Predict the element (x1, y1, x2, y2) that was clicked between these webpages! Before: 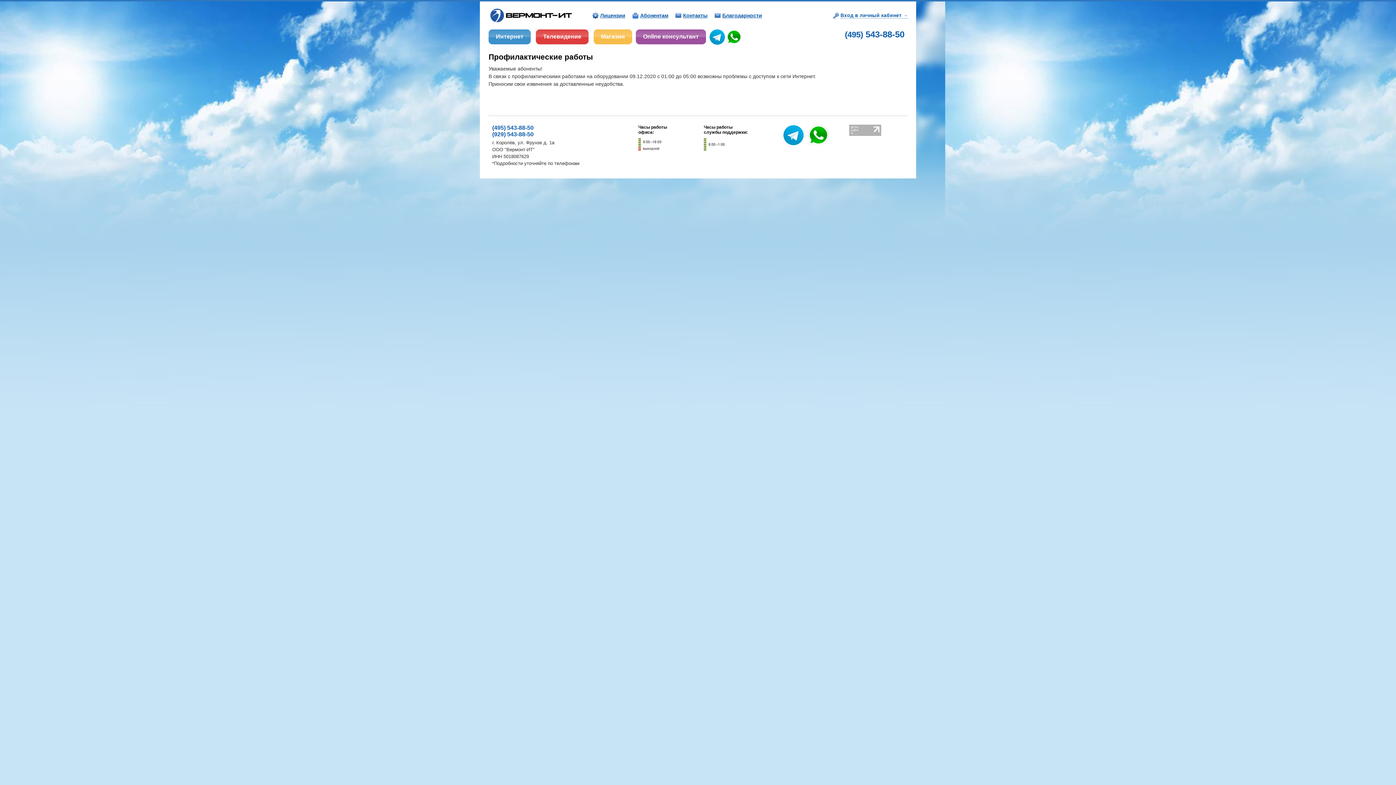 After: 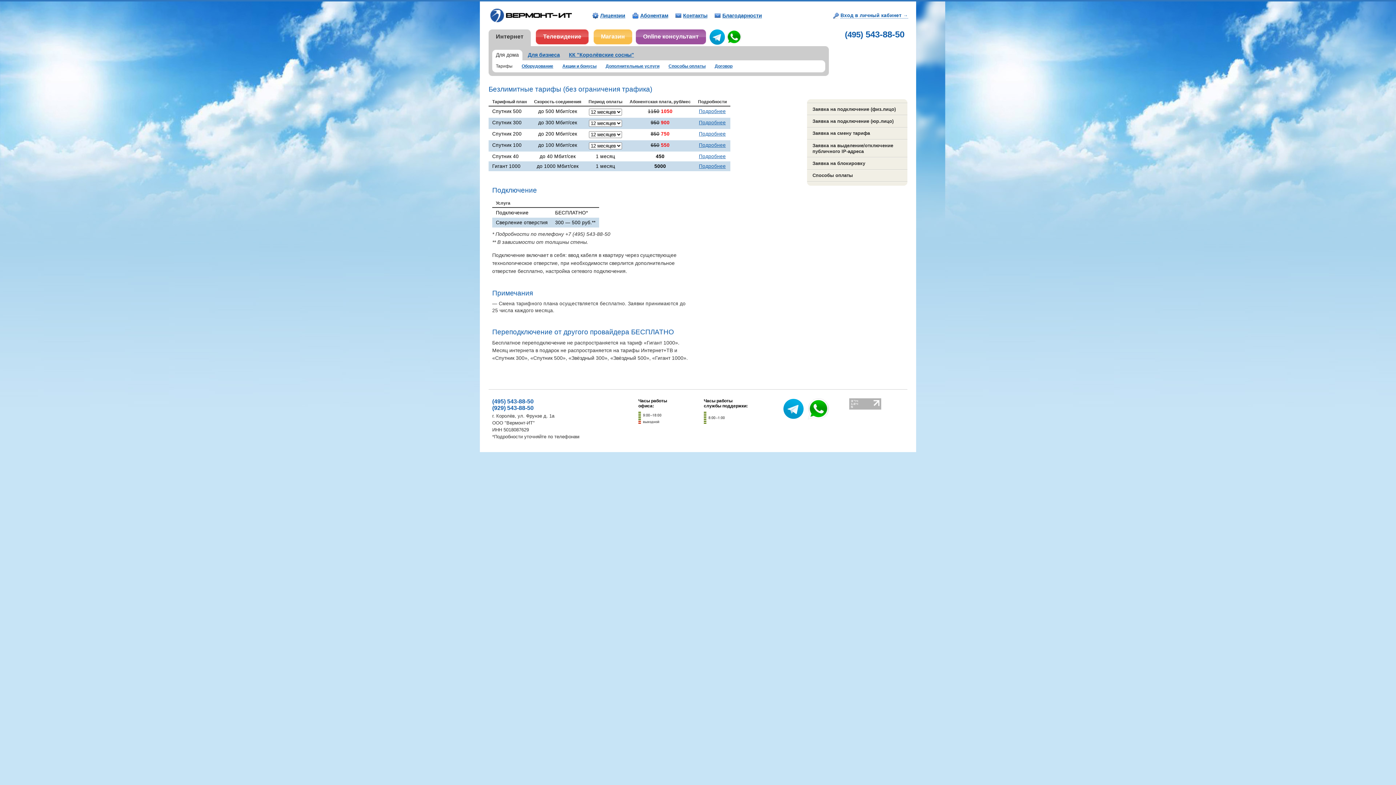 Action: label: Интернет bbox: (488, 29, 530, 44)